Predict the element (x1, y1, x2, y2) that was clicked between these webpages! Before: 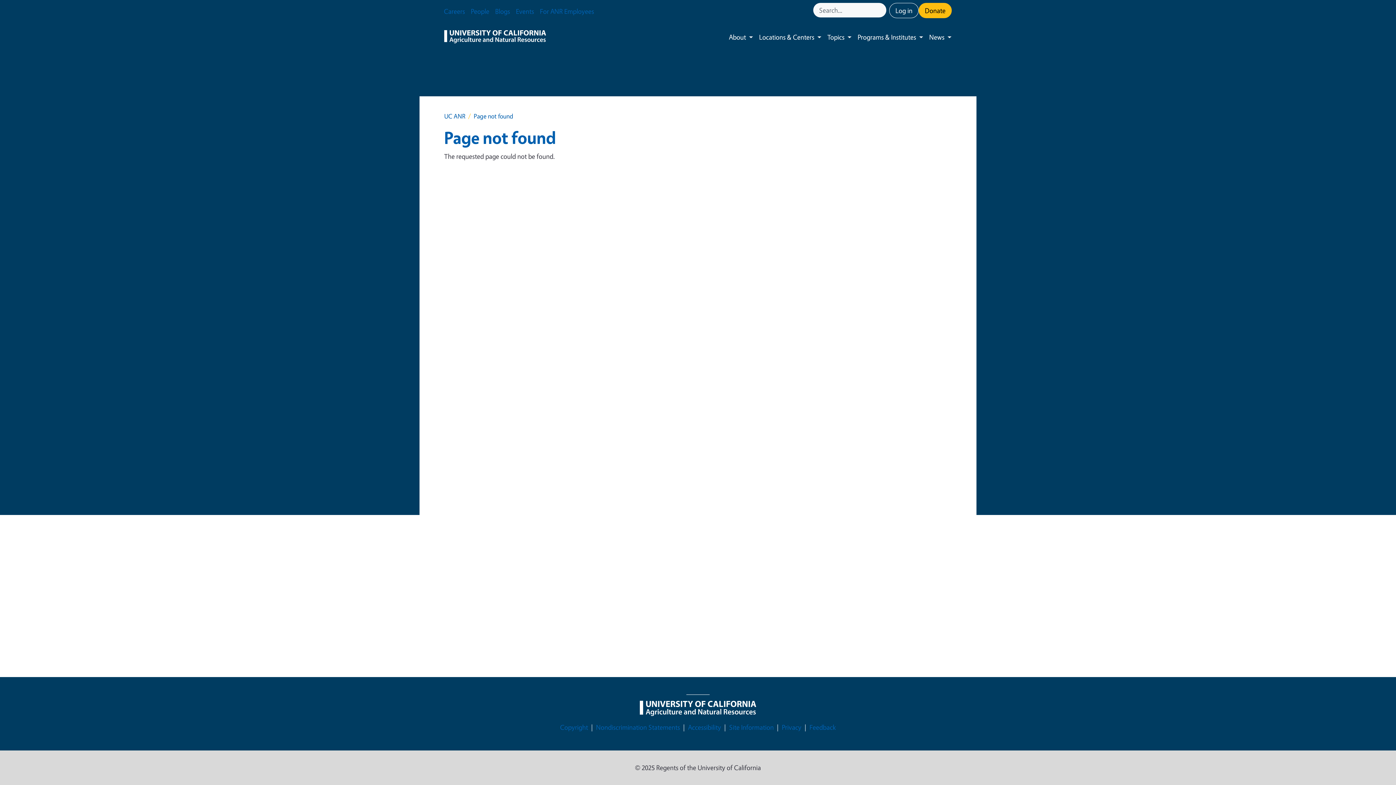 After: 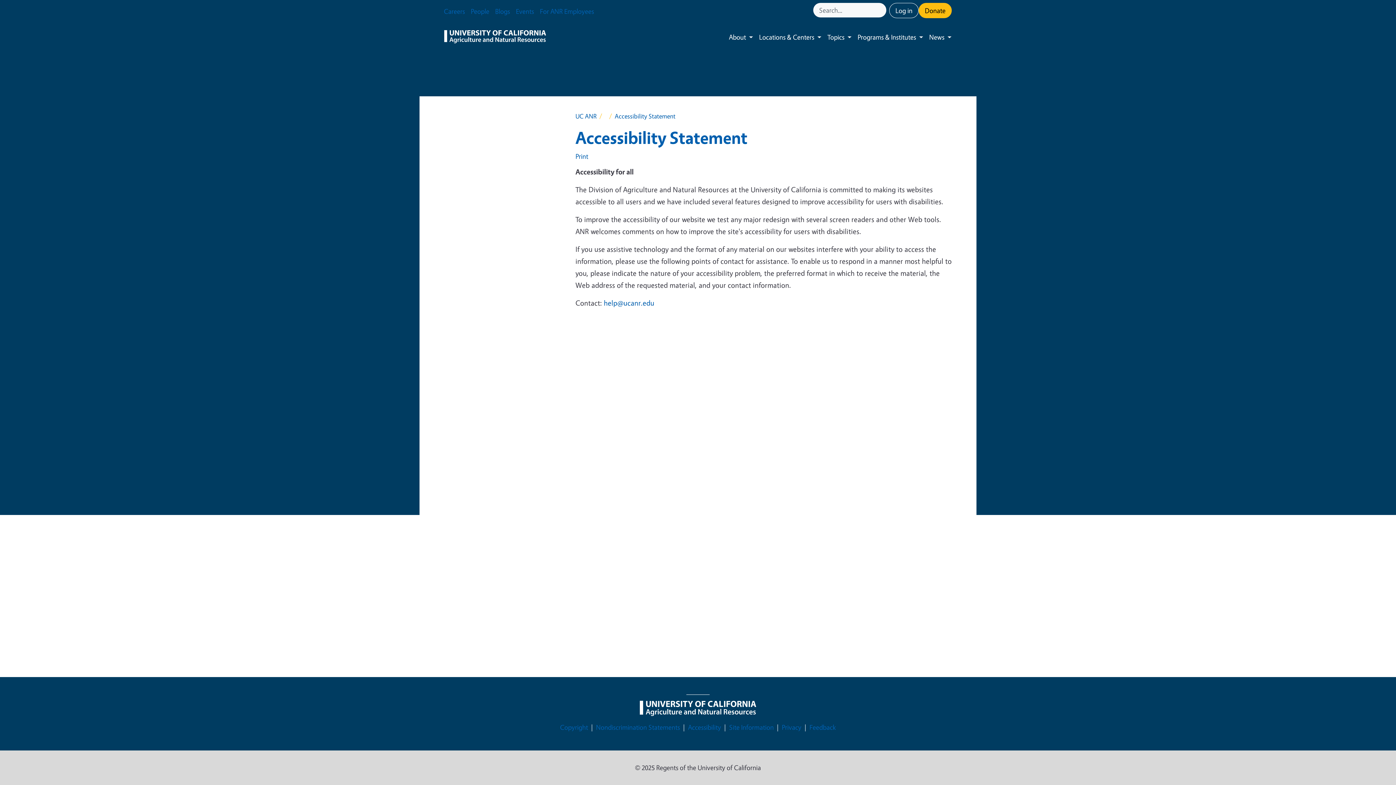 Action: bbox: (688, 722, 721, 733) label: Accessibility